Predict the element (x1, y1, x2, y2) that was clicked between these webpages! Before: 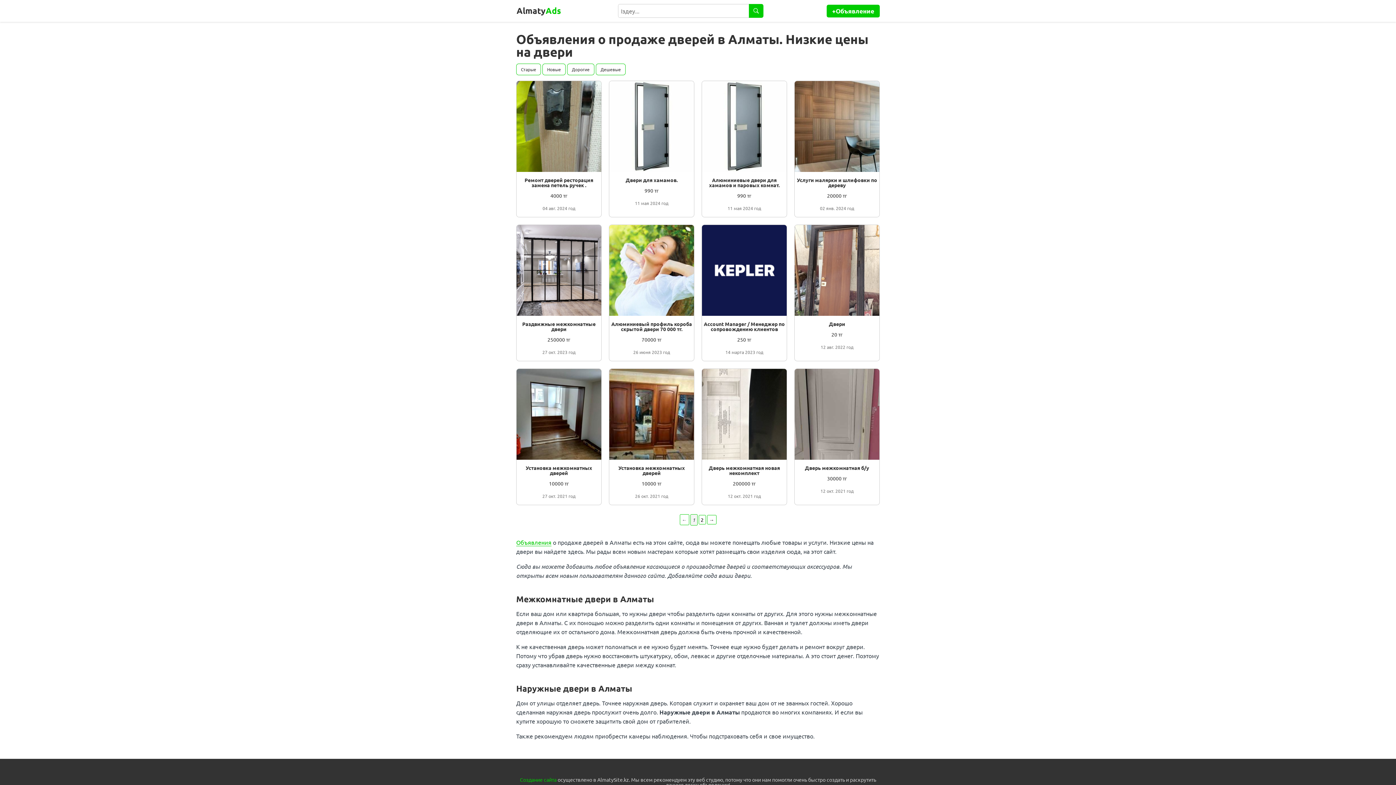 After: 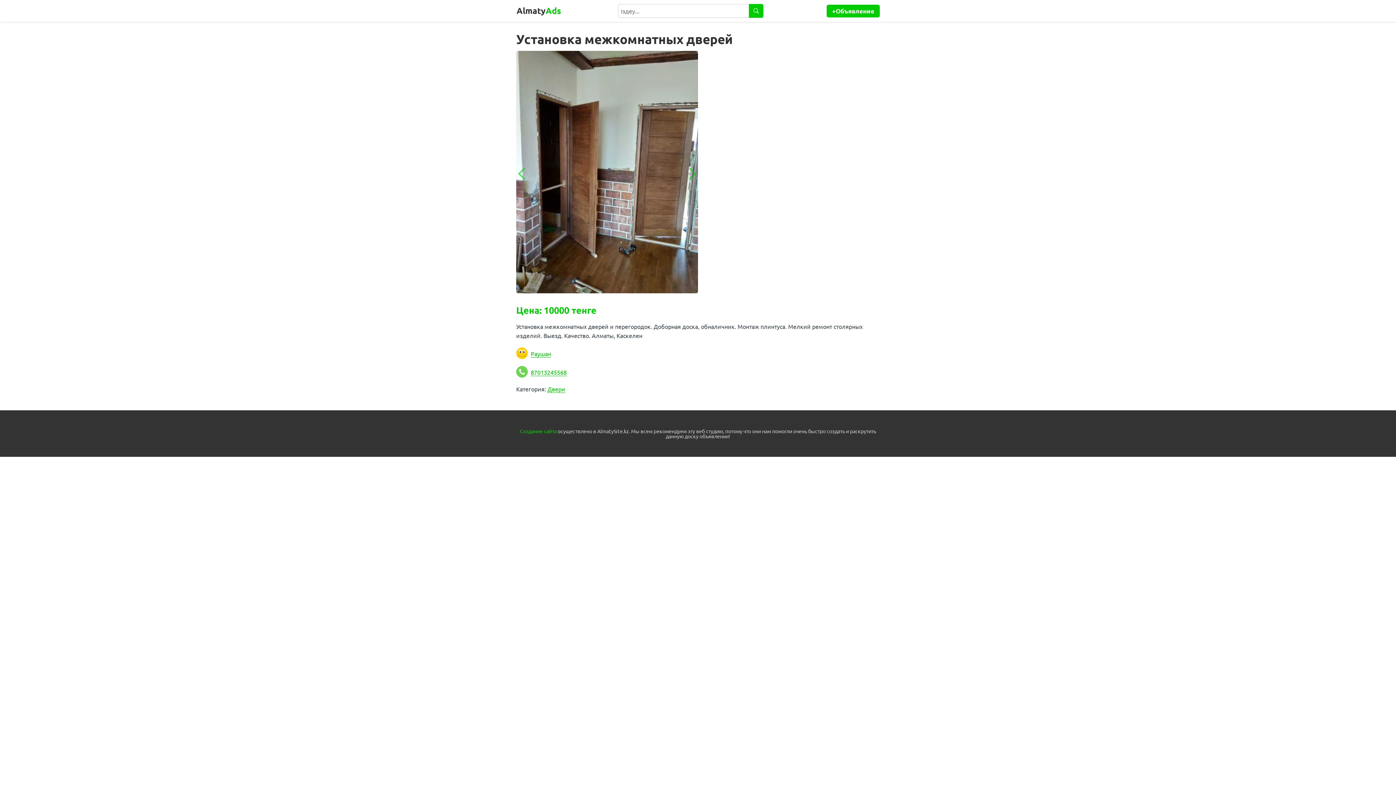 Action: label: Установка межкомнатных дверей

10000 тг

26 окт. 2021 год bbox: (609, 369, 694, 499)